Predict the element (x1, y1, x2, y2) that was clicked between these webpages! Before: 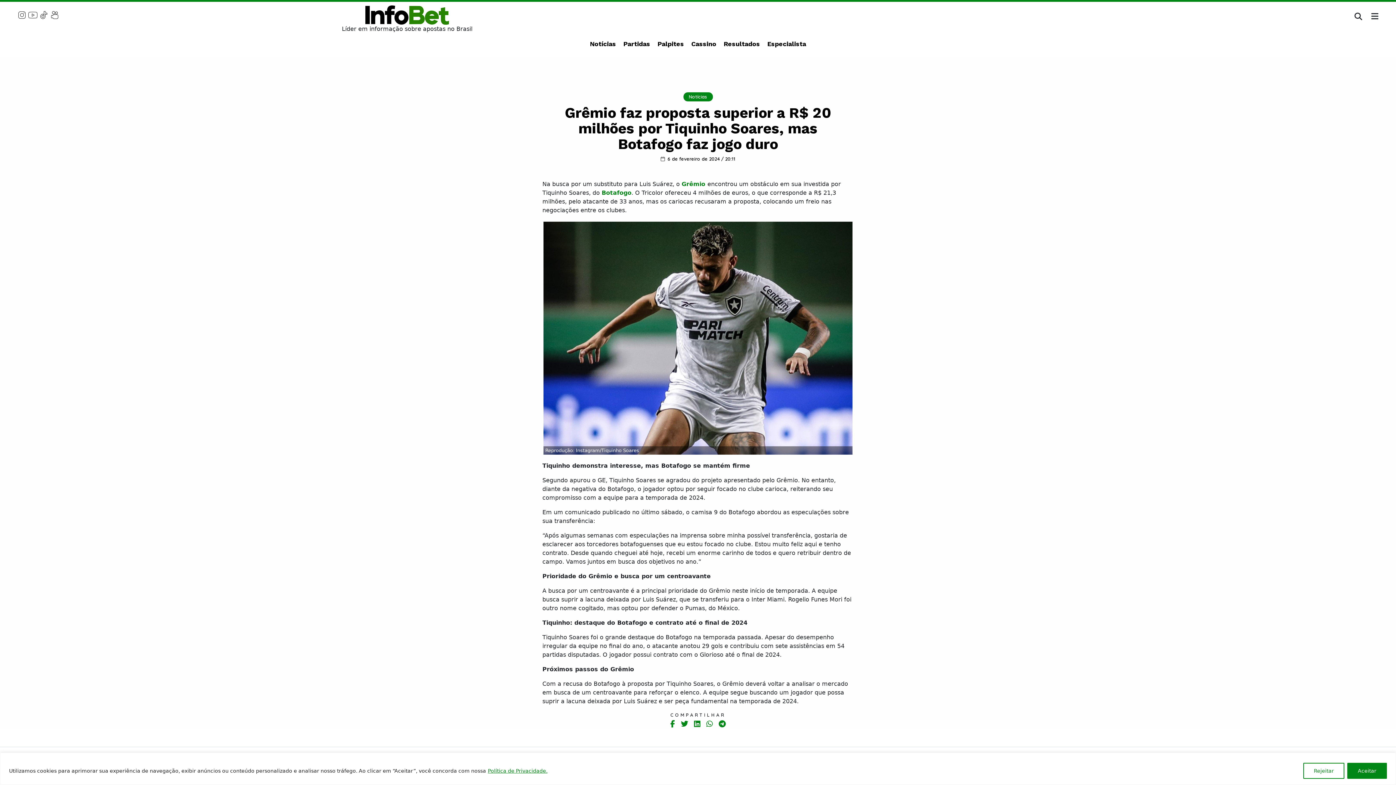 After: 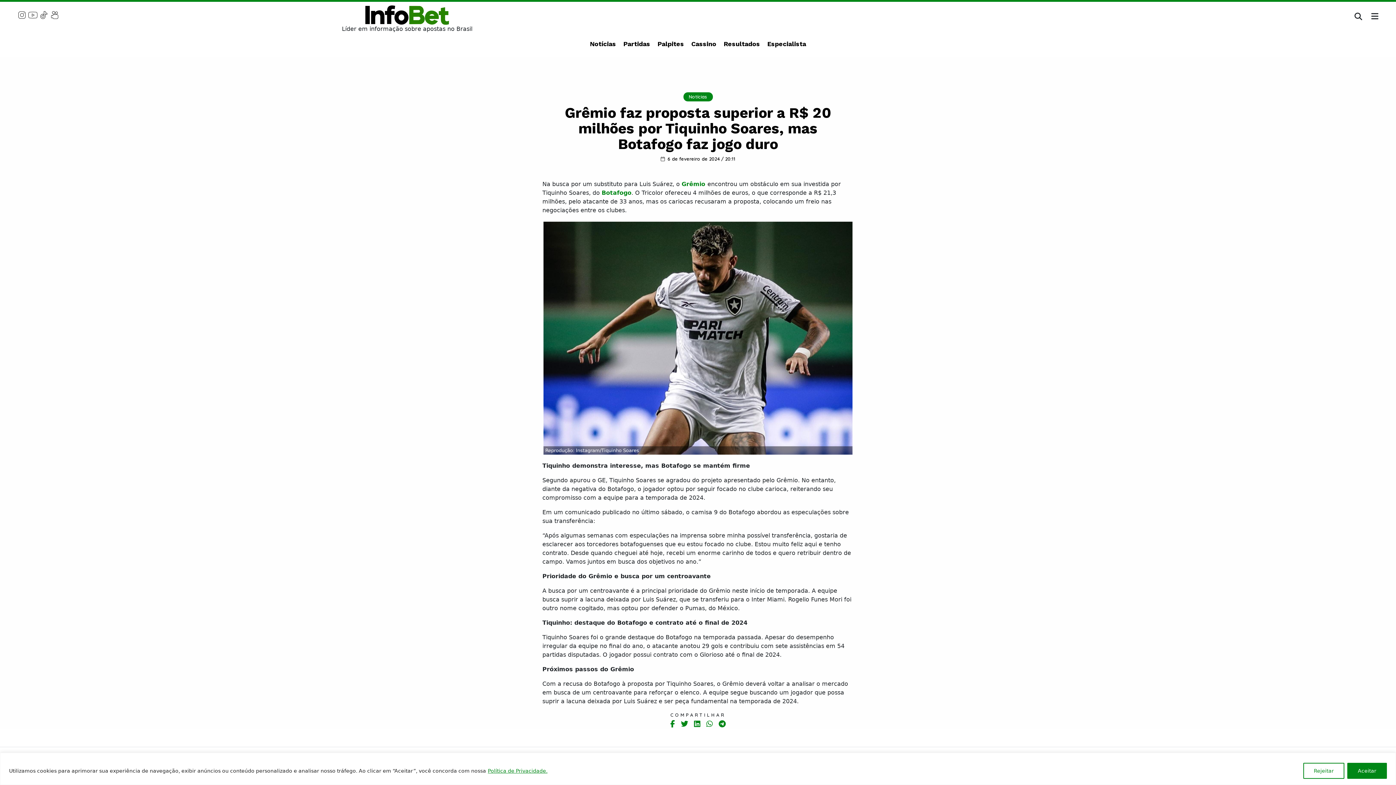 Action: bbox: (28, 11, 37, 18)